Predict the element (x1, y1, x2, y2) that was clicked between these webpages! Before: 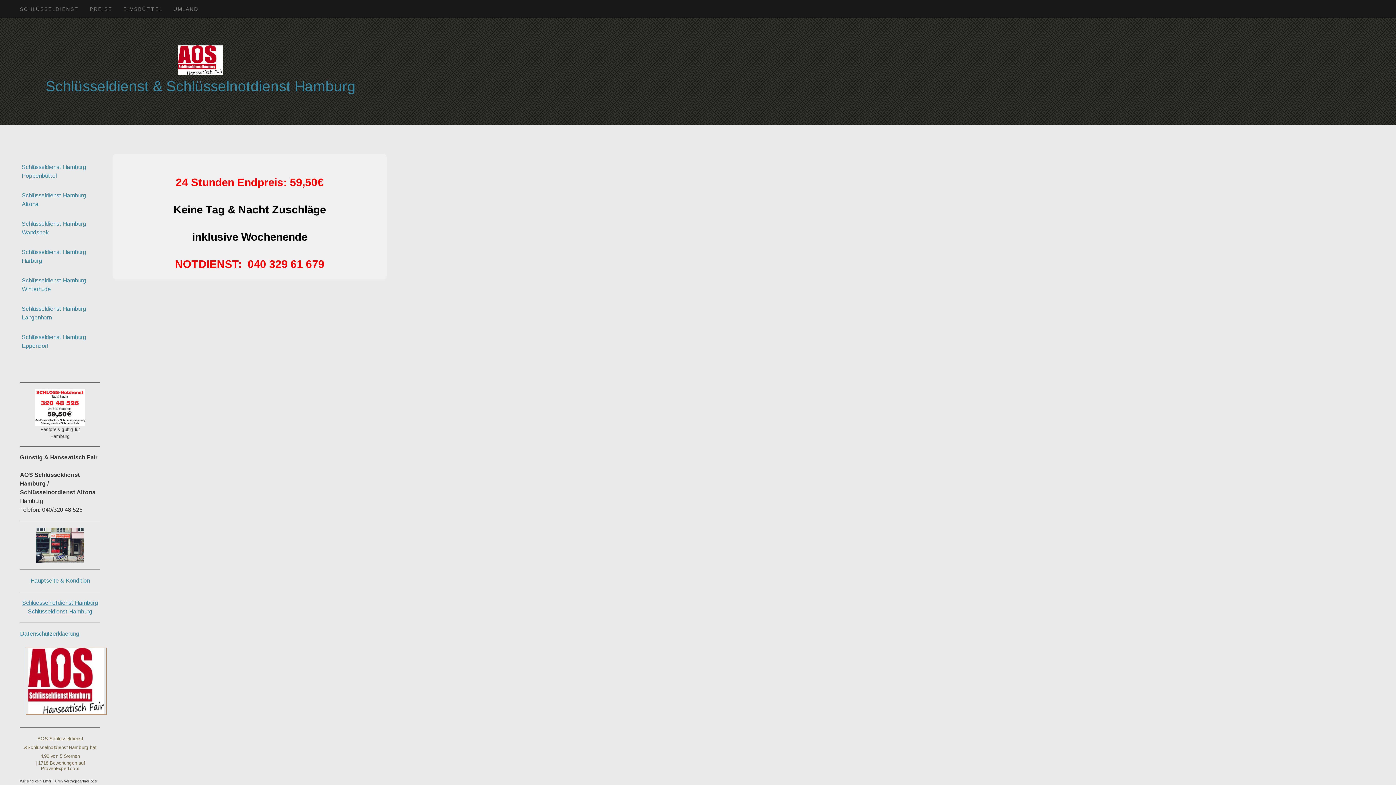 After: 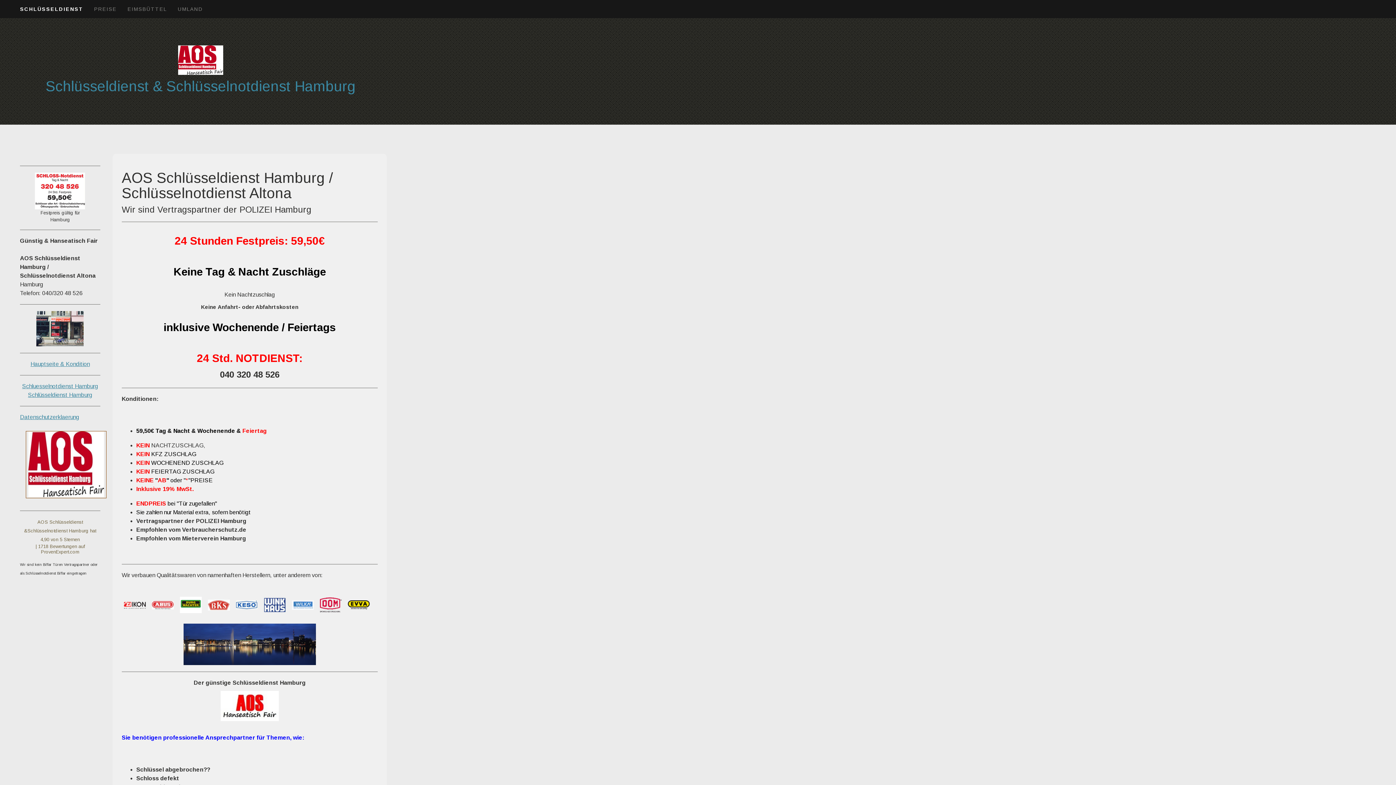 Action: bbox: (16, 78, 385, 93) label: Schlüsseldienst & Schlüsselnotdienst Hamburg